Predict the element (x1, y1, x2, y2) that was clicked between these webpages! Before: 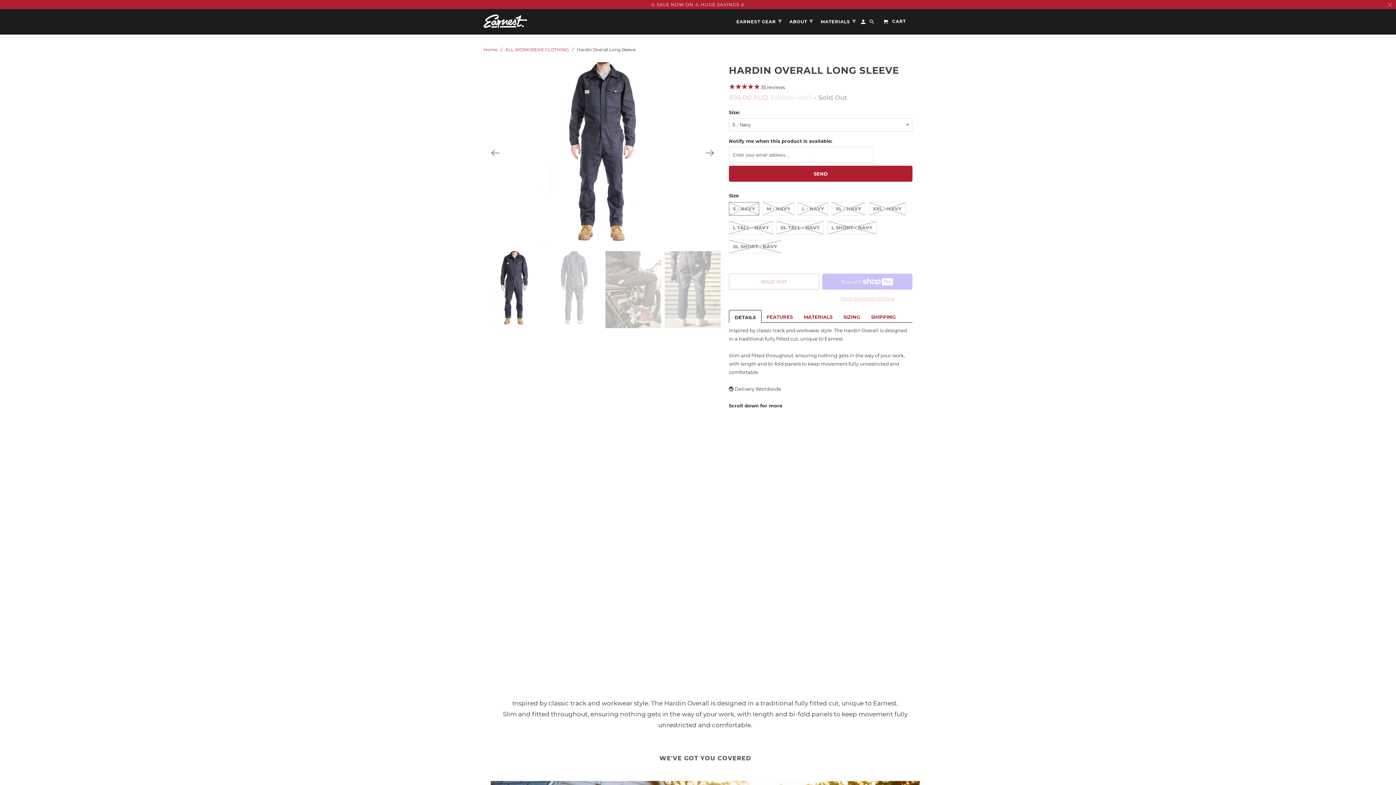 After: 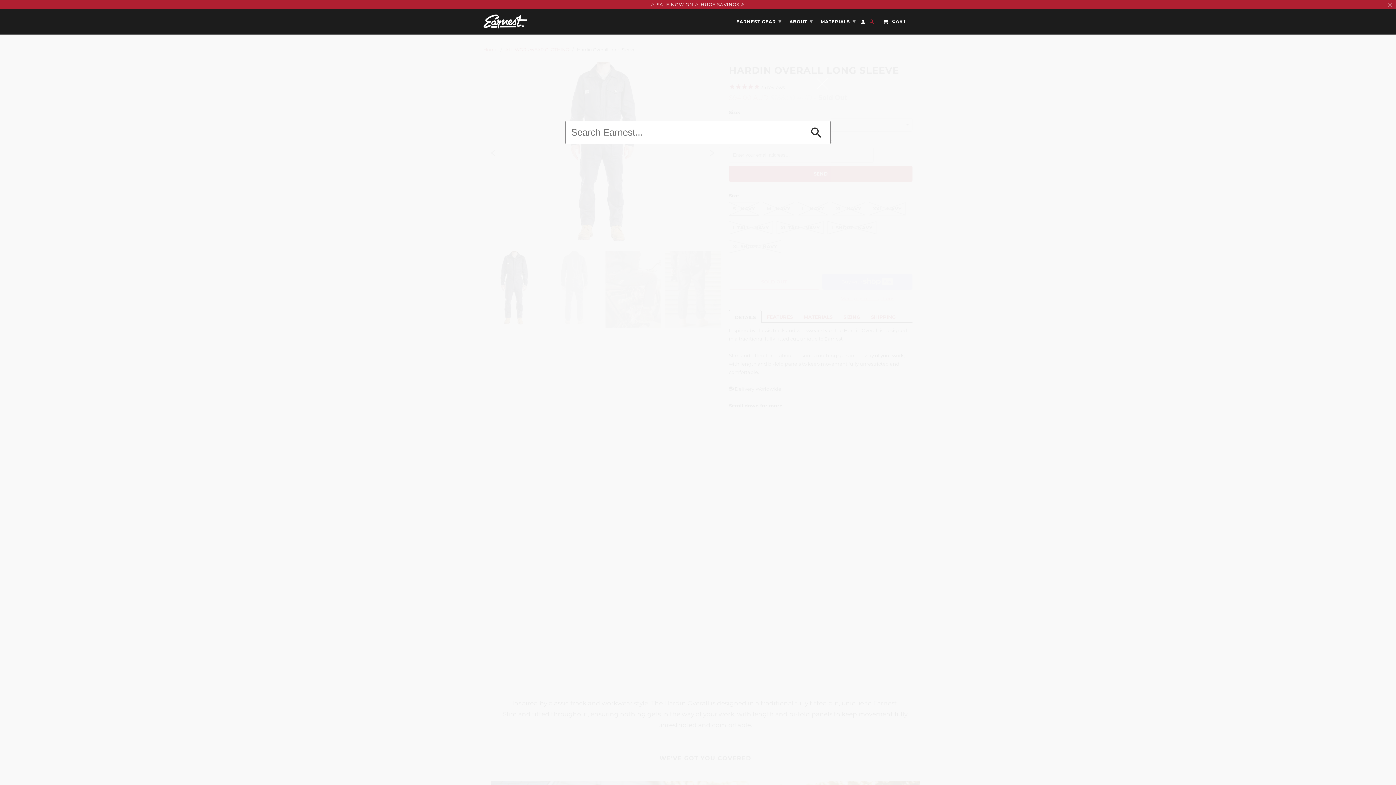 Action: bbox: (869, 19, 875, 27)